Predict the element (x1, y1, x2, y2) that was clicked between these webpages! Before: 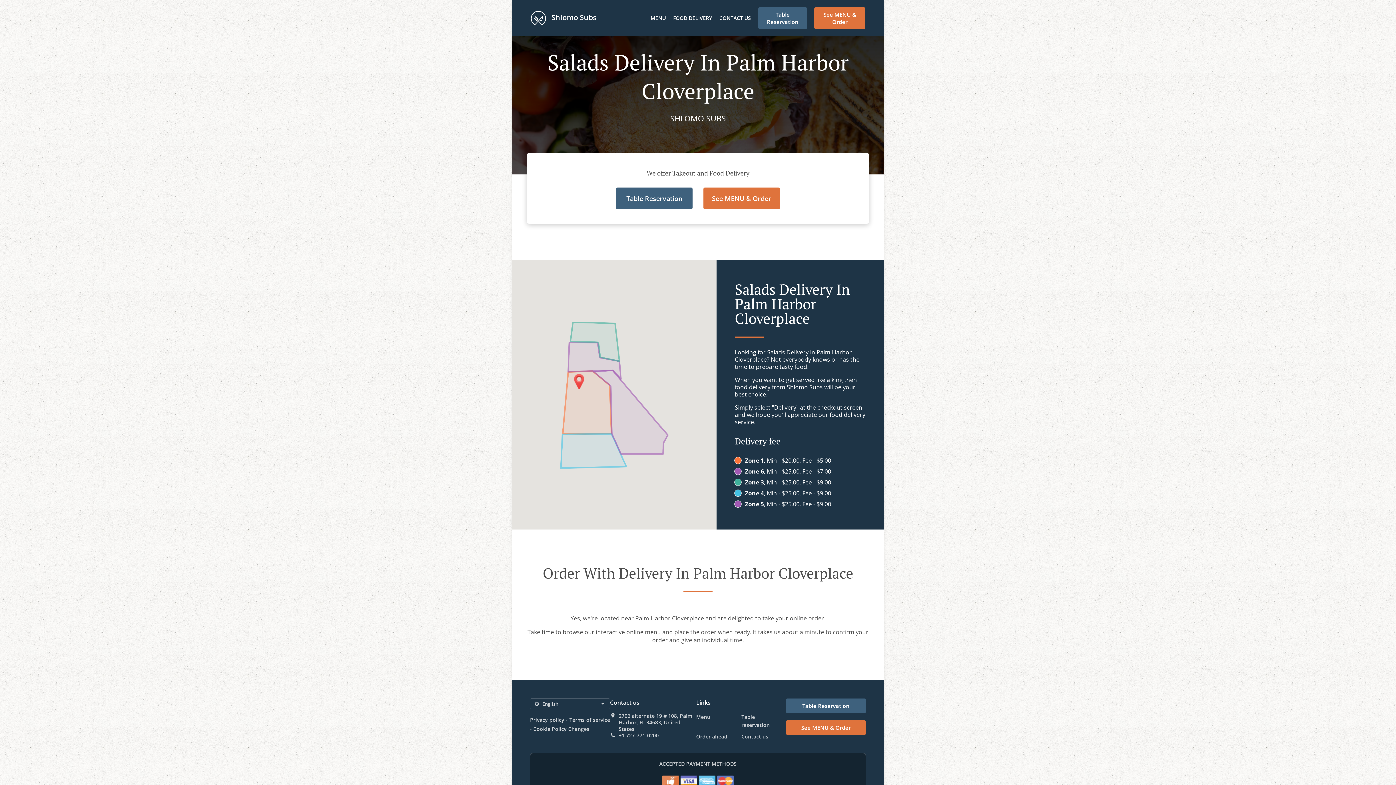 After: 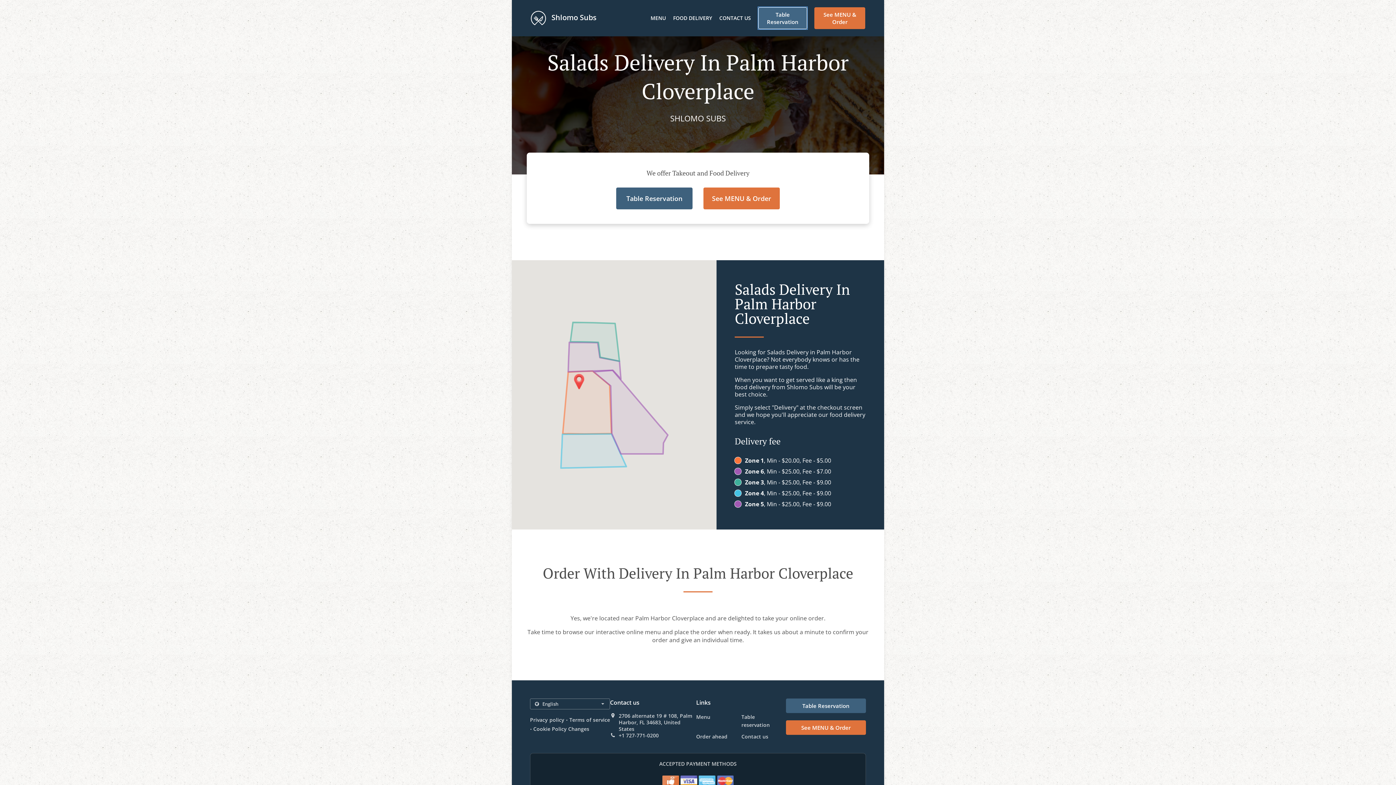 Action: bbox: (758, 7, 807, 29) label: Table Reservation